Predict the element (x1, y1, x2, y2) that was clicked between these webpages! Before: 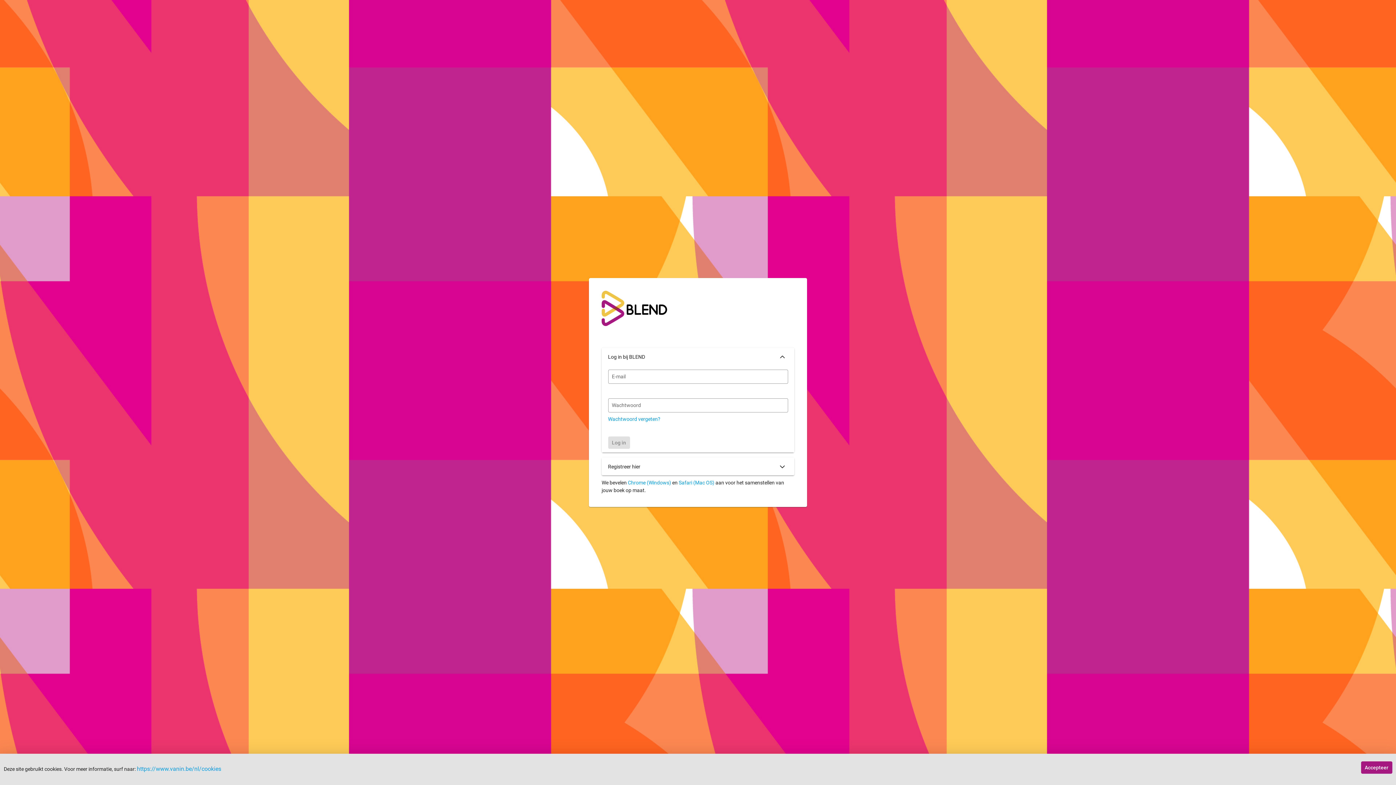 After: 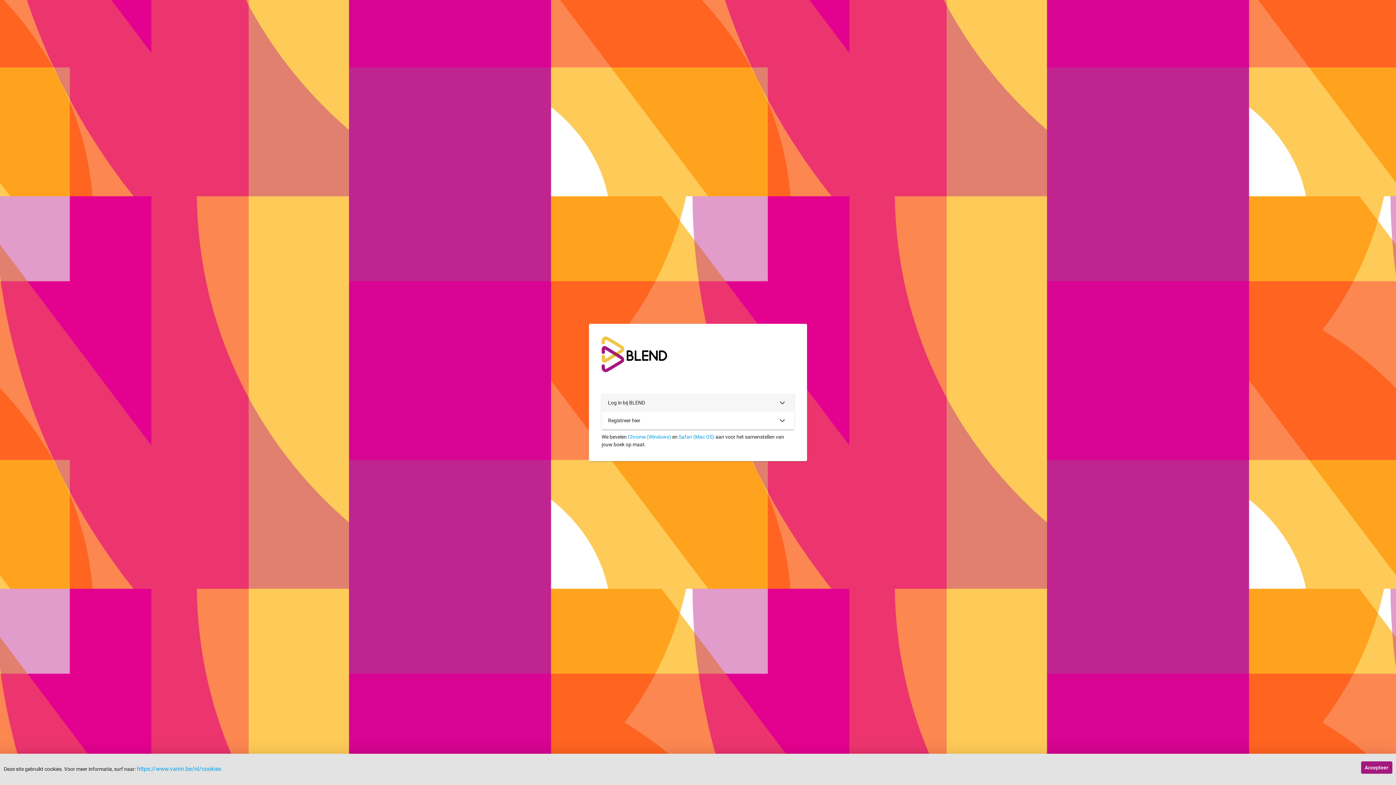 Action: bbox: (601, 348, 794, 365) label: Log in bij BLEND